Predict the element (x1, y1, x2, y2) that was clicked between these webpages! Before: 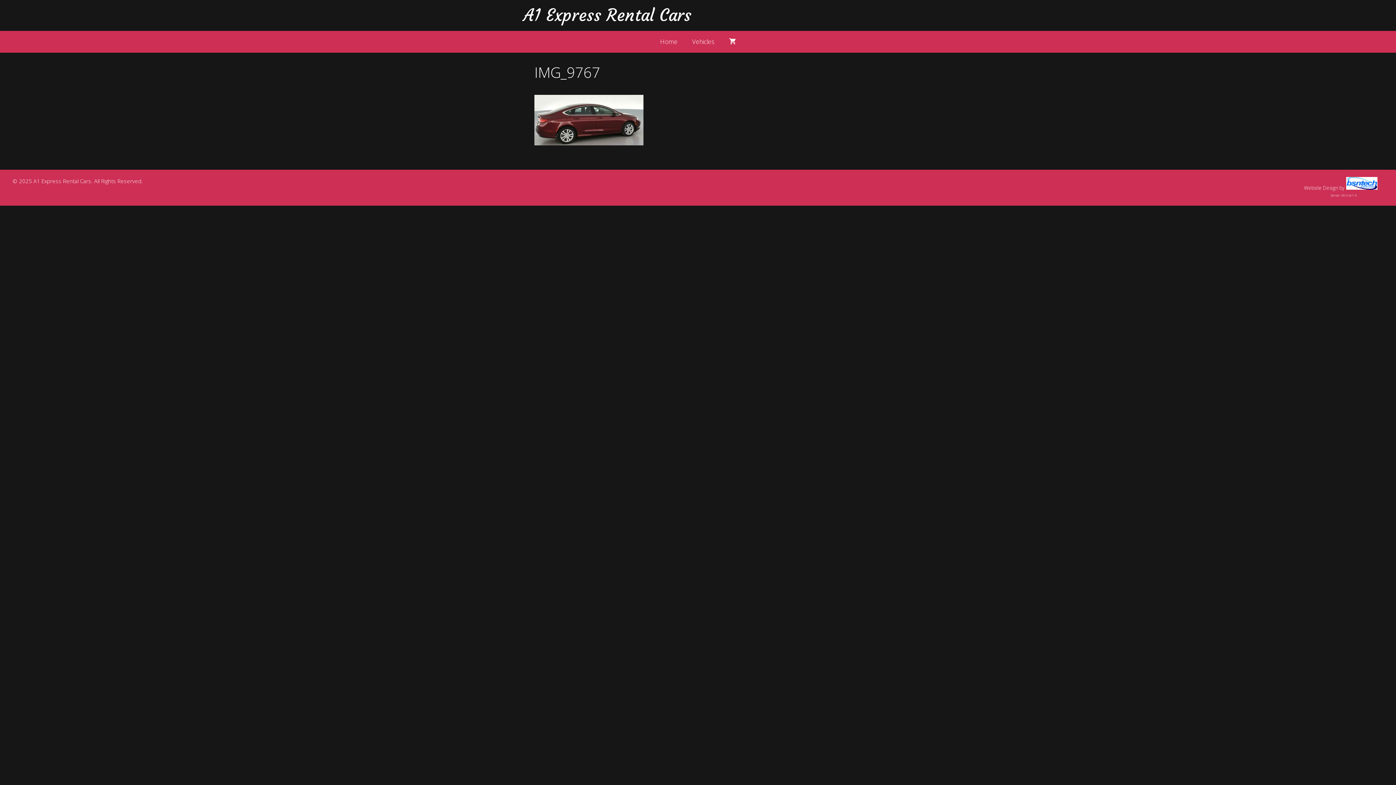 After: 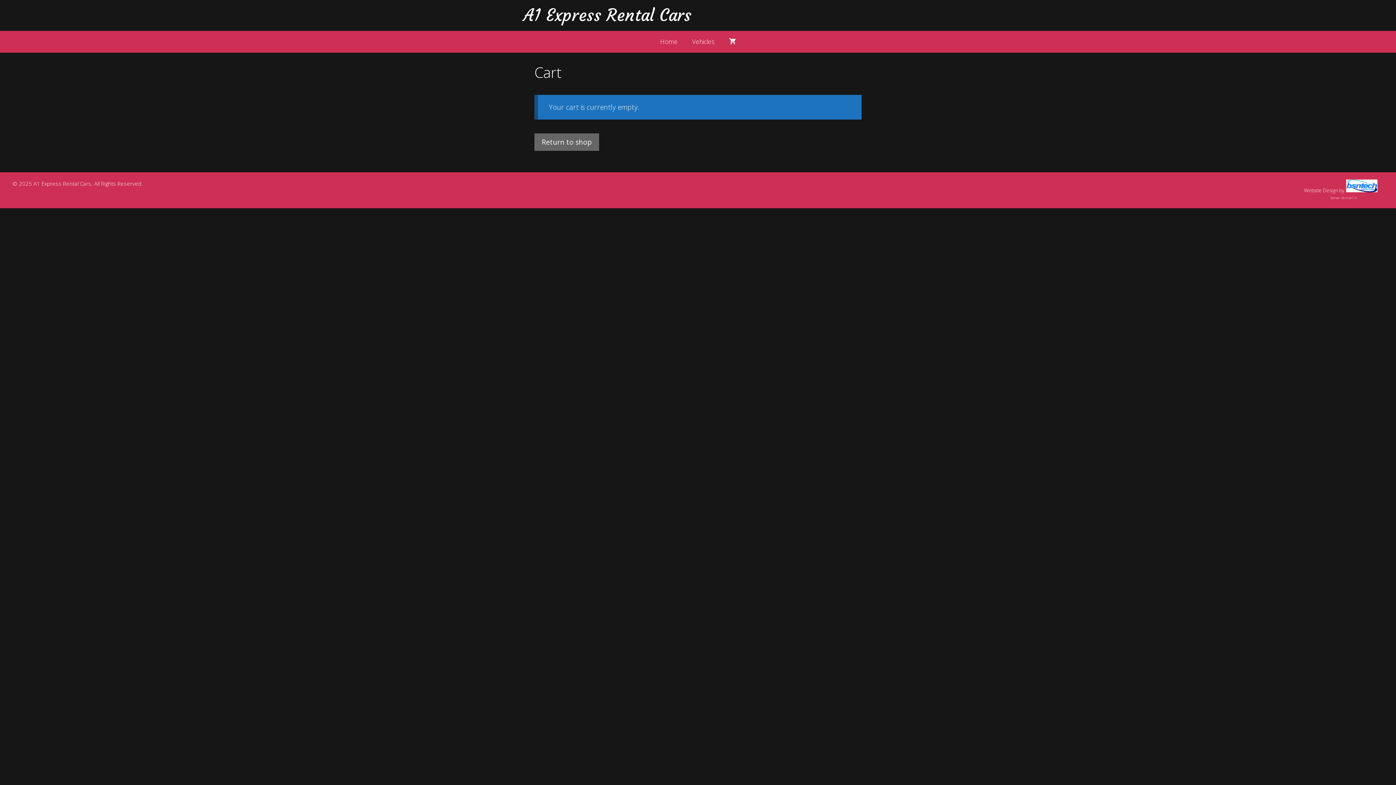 Action: bbox: (721, 30, 743, 52)